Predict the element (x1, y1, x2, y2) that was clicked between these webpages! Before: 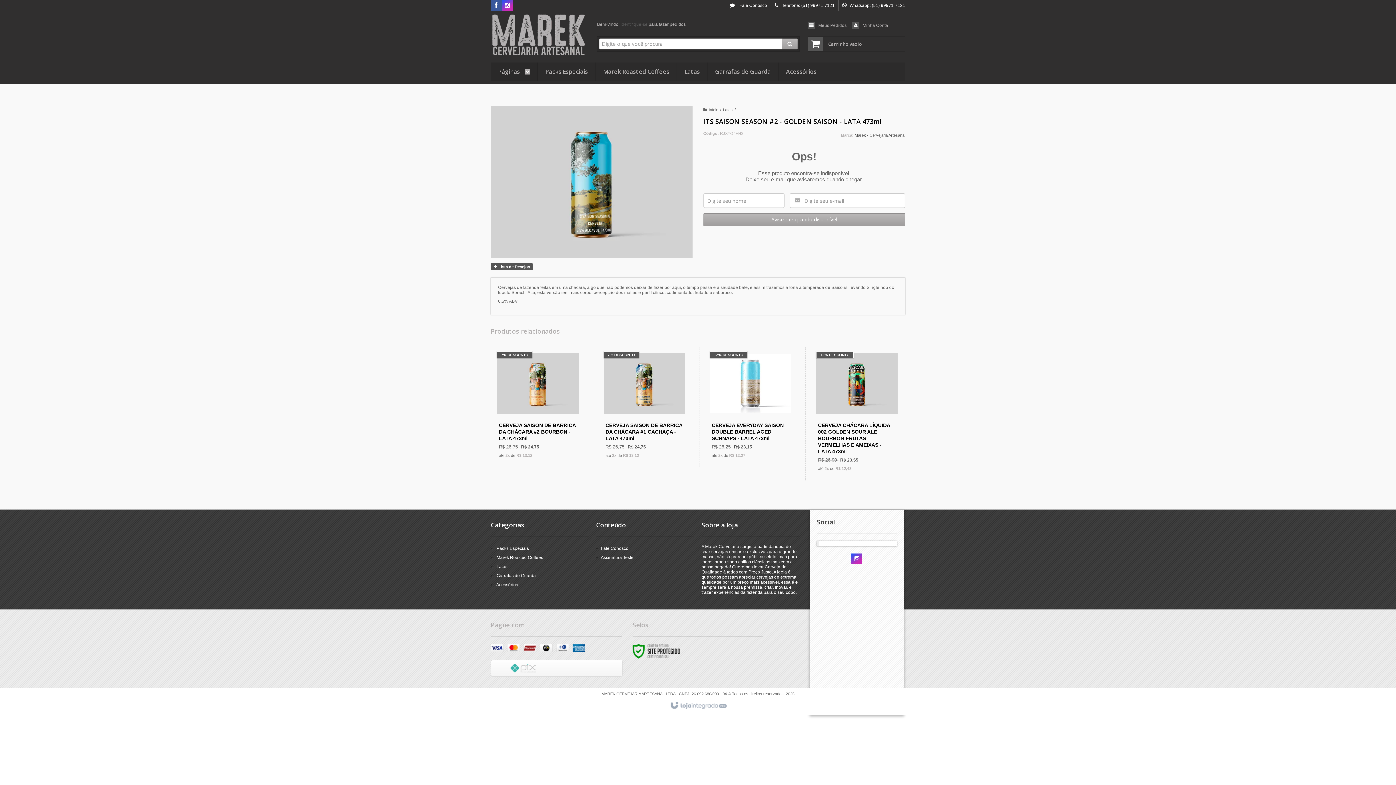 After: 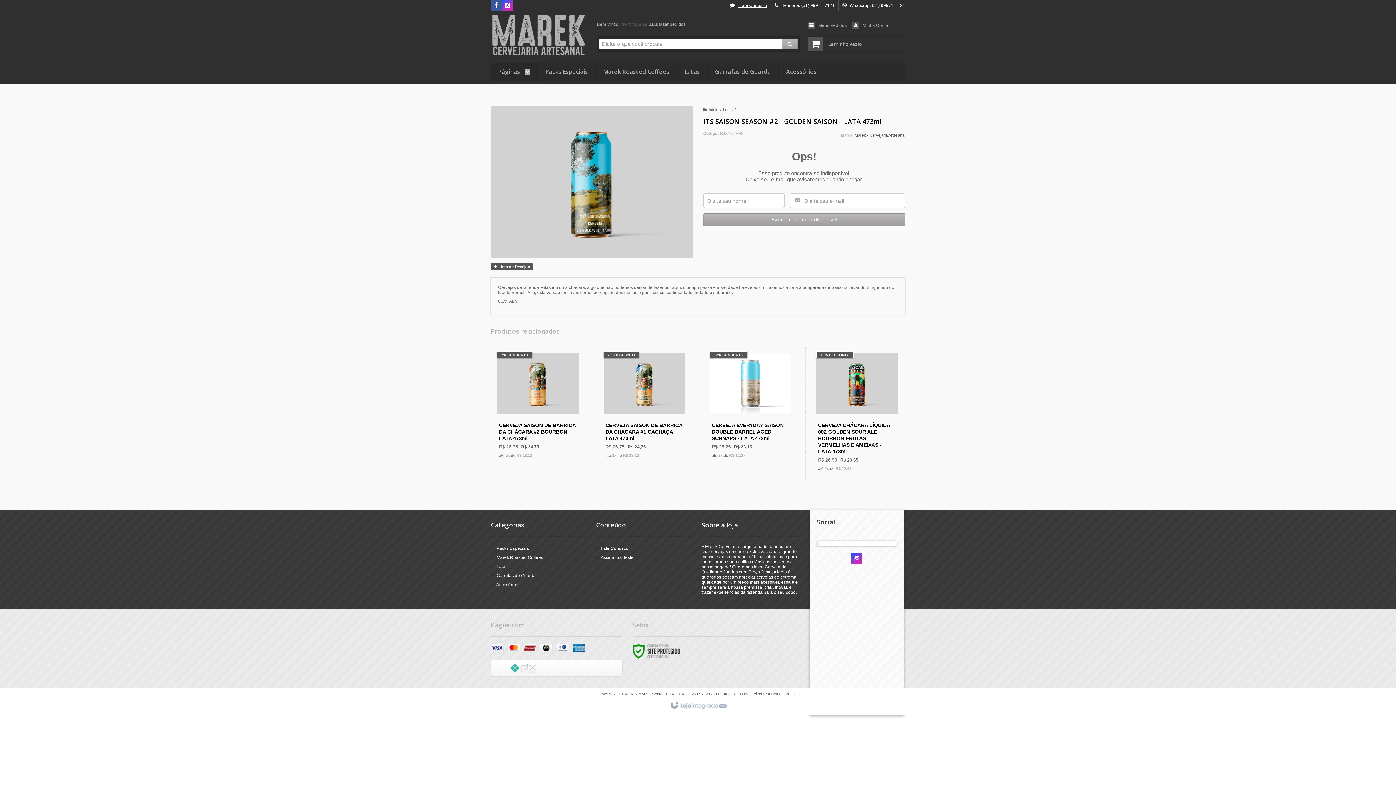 Action: label:  Fale Conosco bbox: (730, 2, 767, 8)